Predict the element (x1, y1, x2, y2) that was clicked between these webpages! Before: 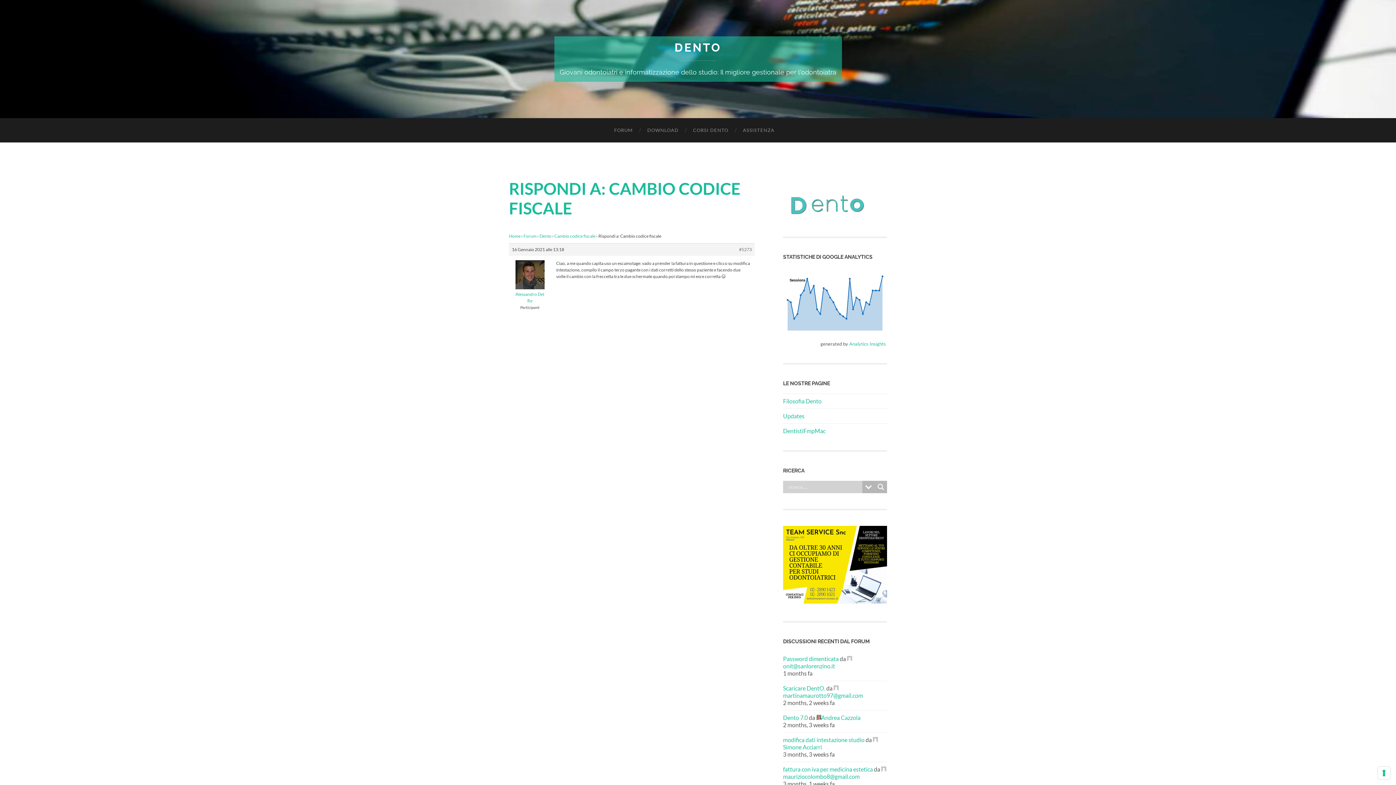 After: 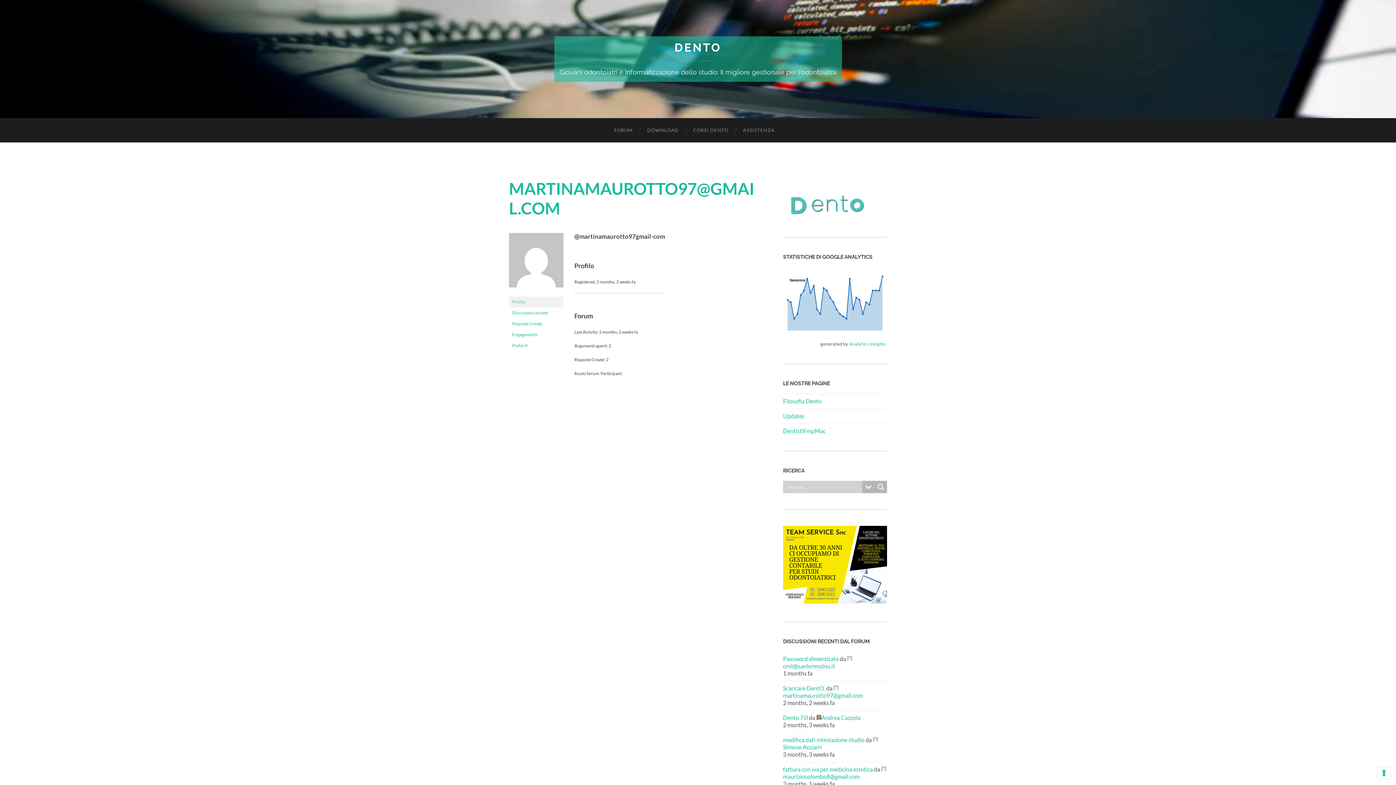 Action: label: martinamaurotto97@gmail.com bbox: (783, 685, 863, 699)